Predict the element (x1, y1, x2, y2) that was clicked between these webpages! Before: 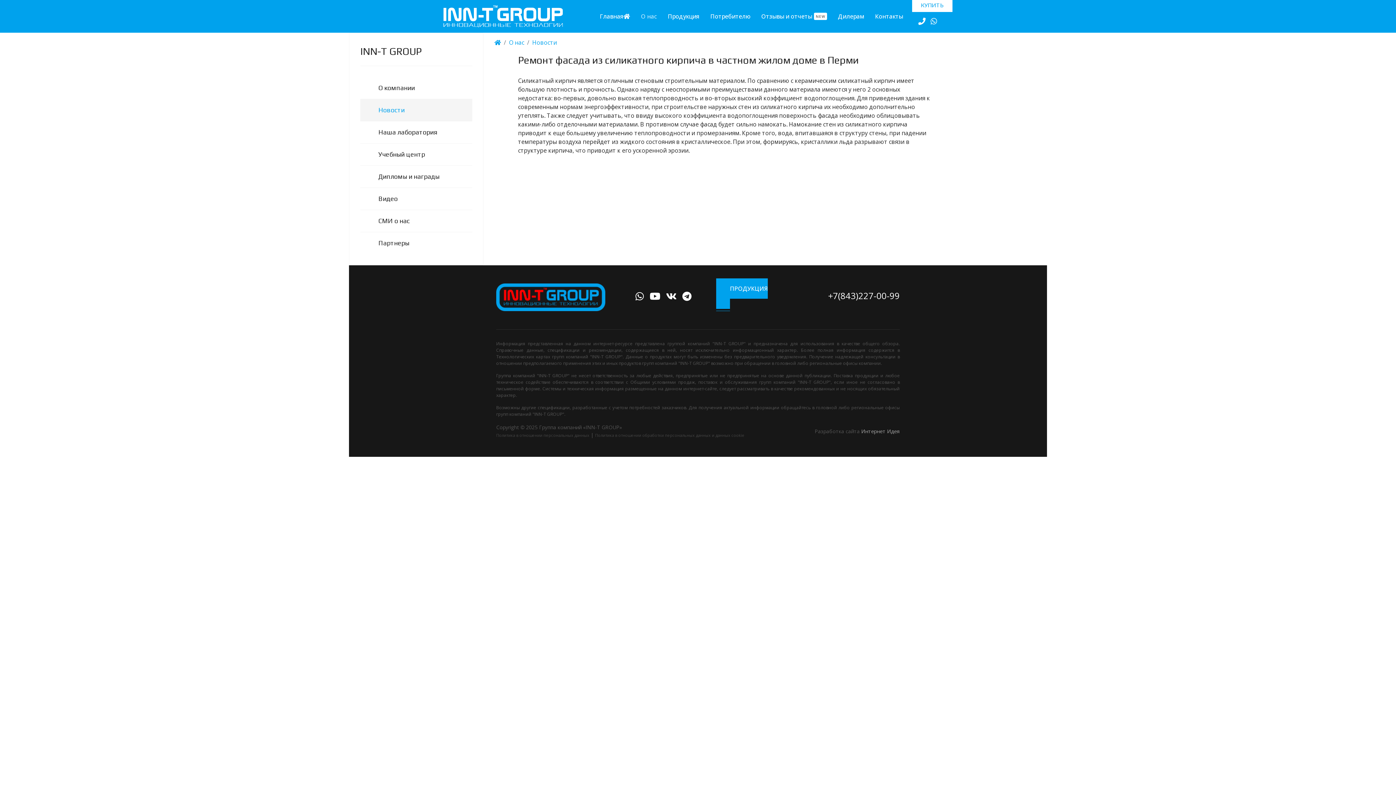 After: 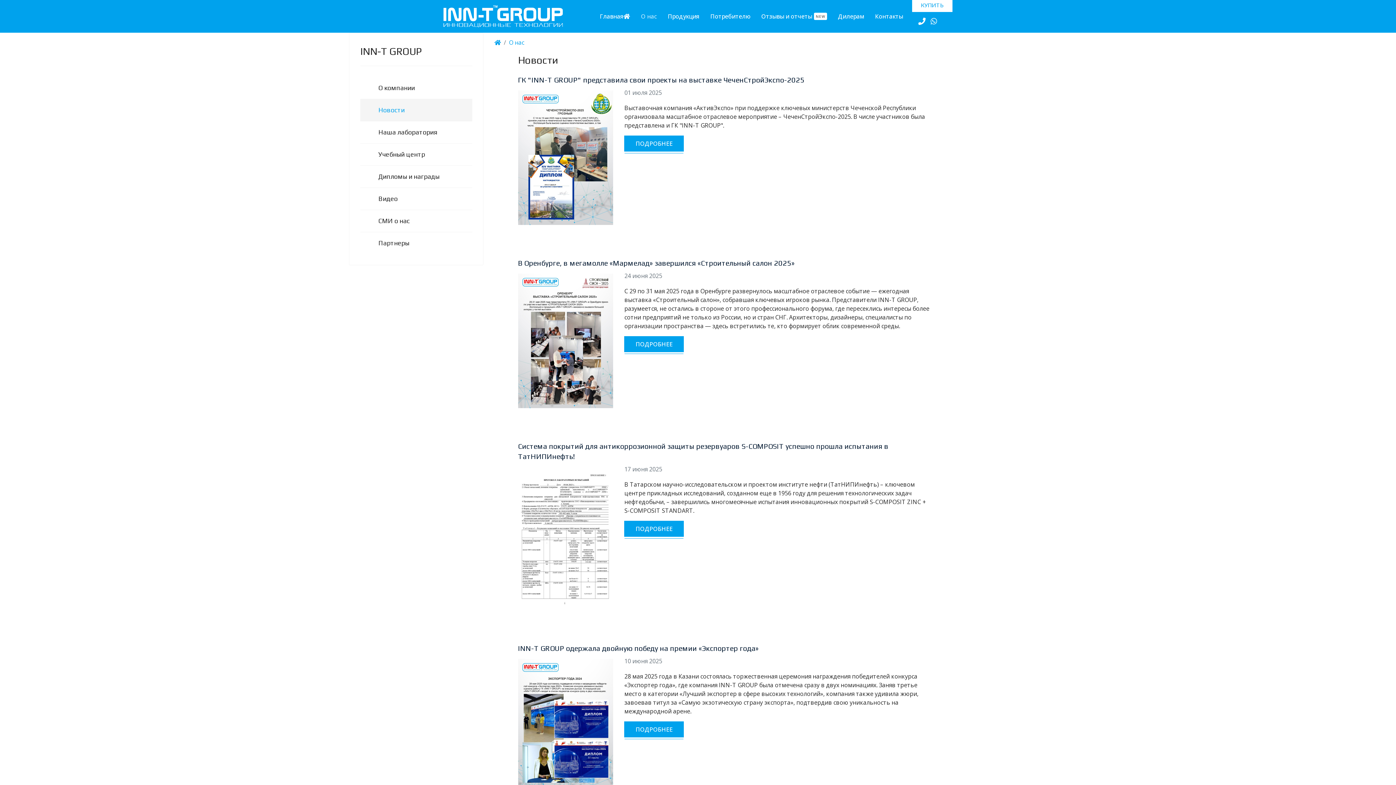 Action: label: Новости bbox: (378, 102, 468, 117)